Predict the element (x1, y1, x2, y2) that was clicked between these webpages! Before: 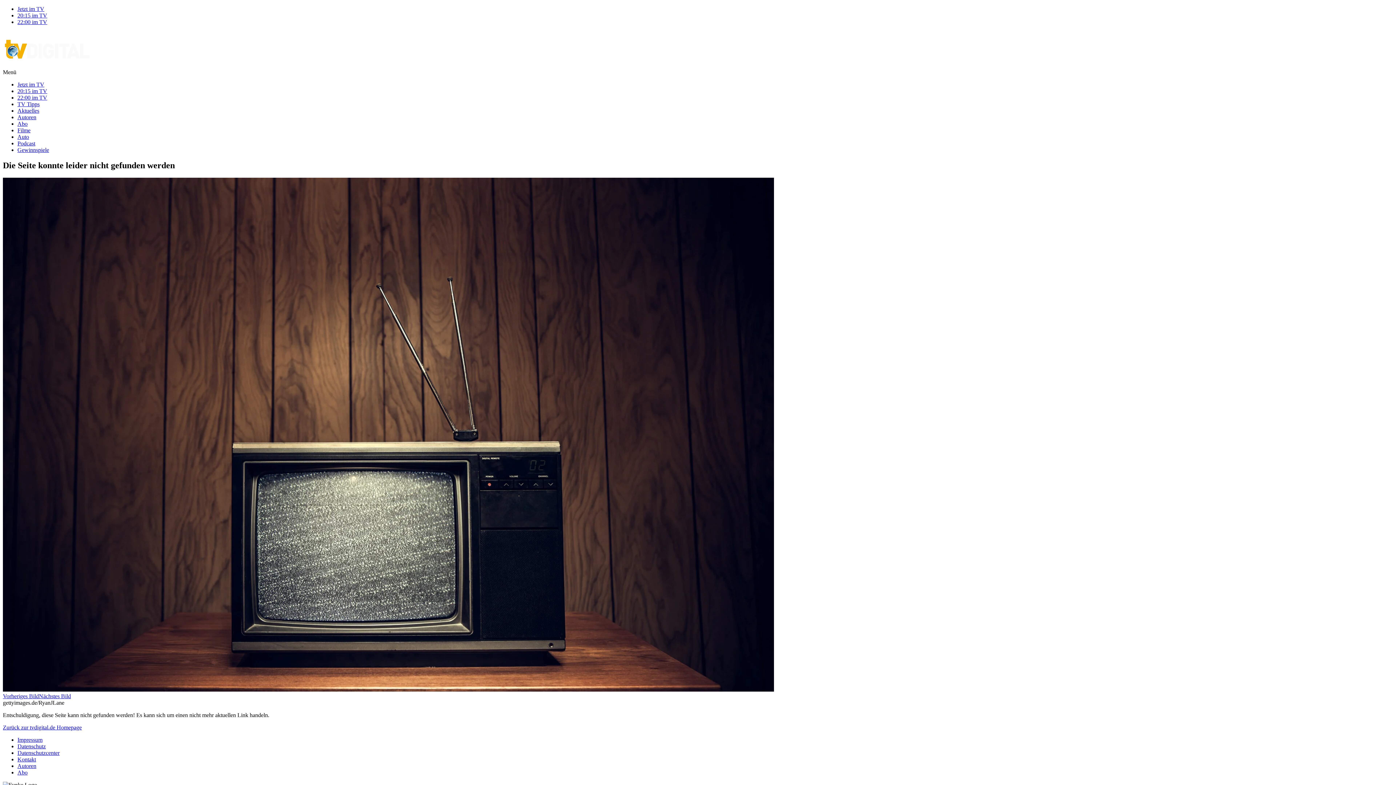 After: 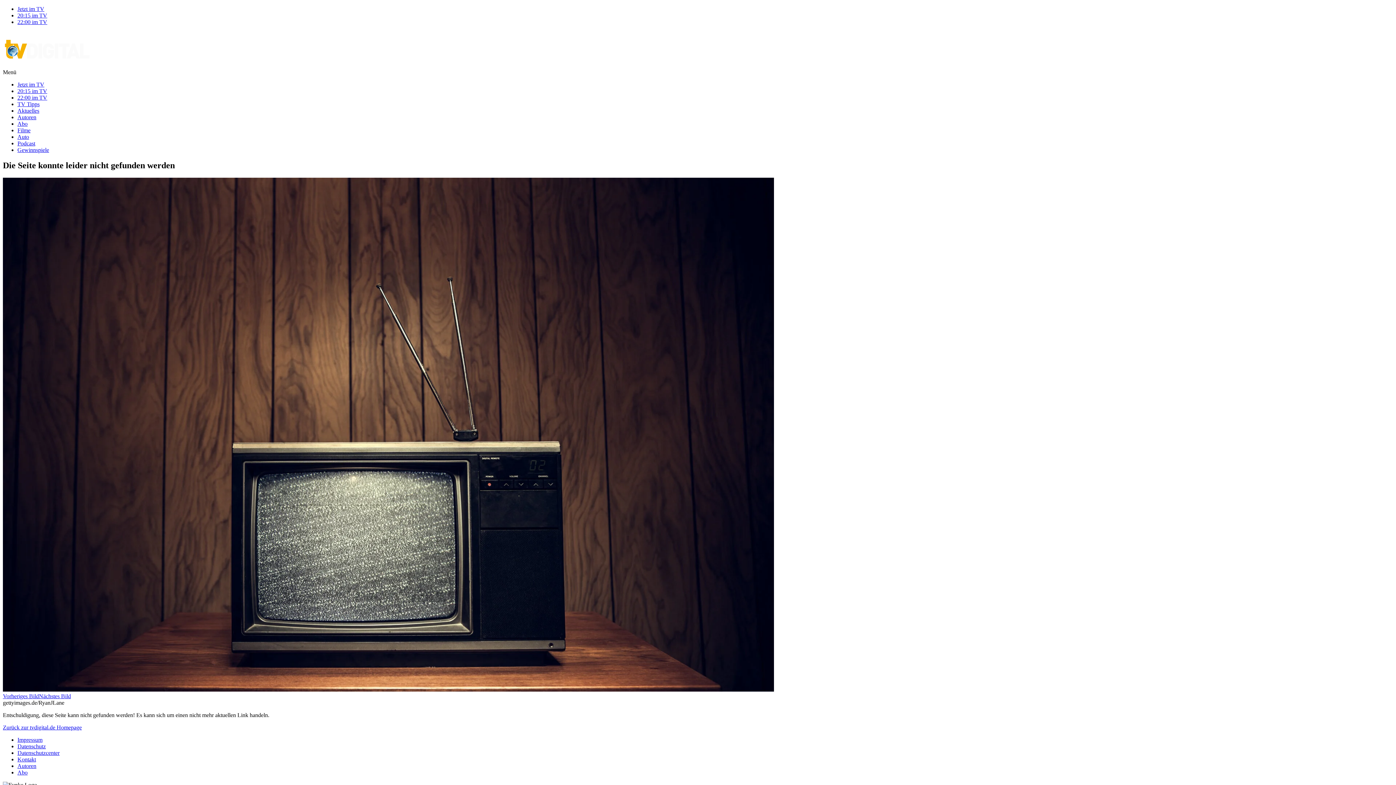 Action: label: Abo bbox: (17, 120, 27, 126)